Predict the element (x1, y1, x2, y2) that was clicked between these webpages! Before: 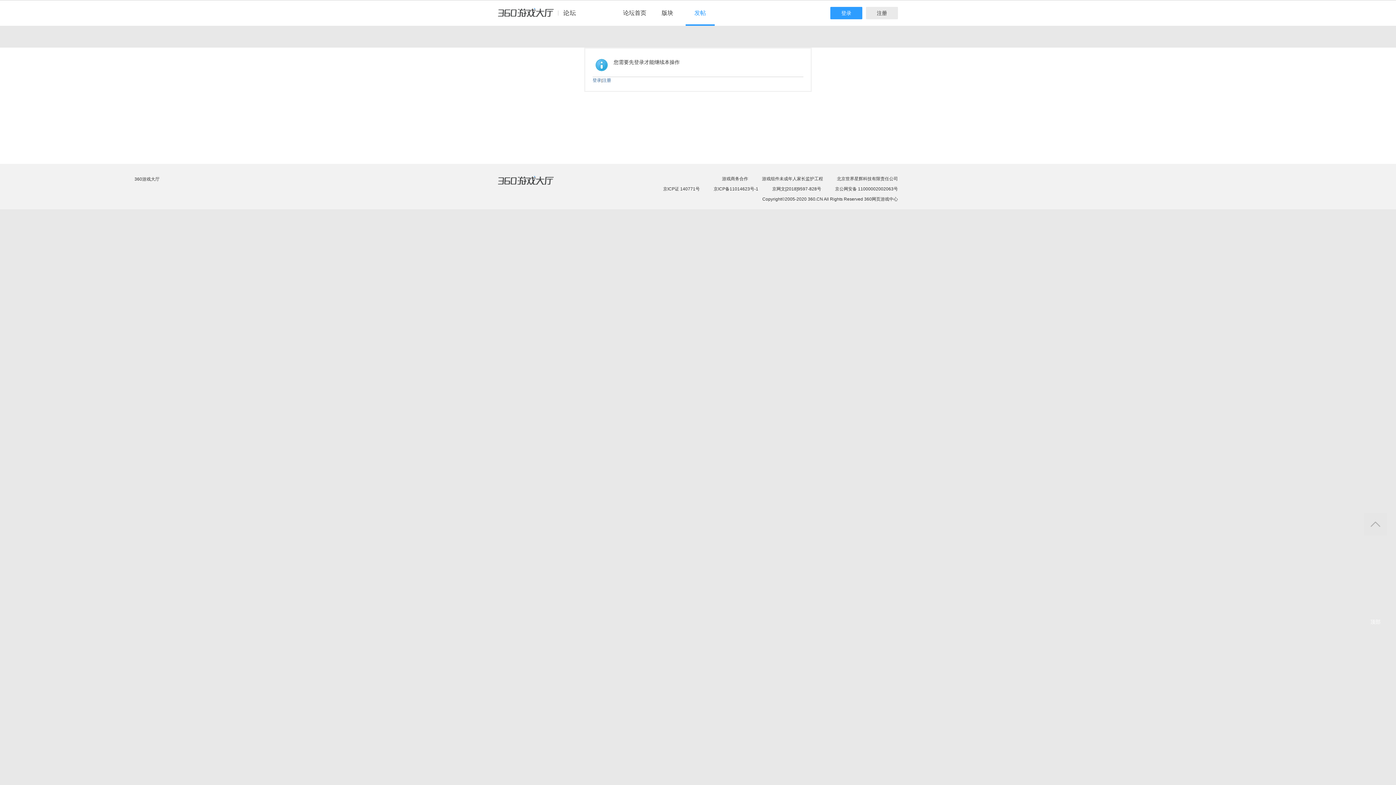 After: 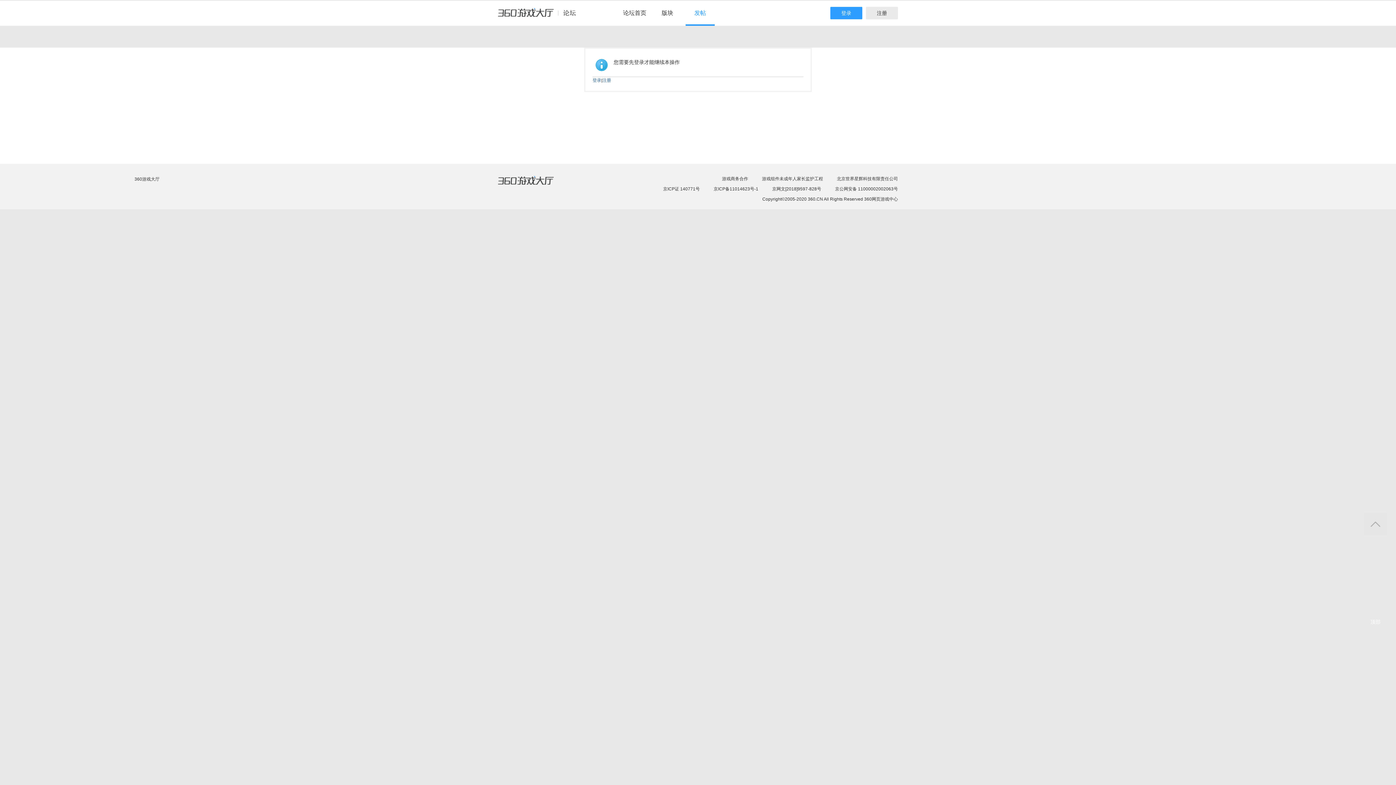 Action: bbox: (498, 8, 582, 24) label: 360游戏中心论坛